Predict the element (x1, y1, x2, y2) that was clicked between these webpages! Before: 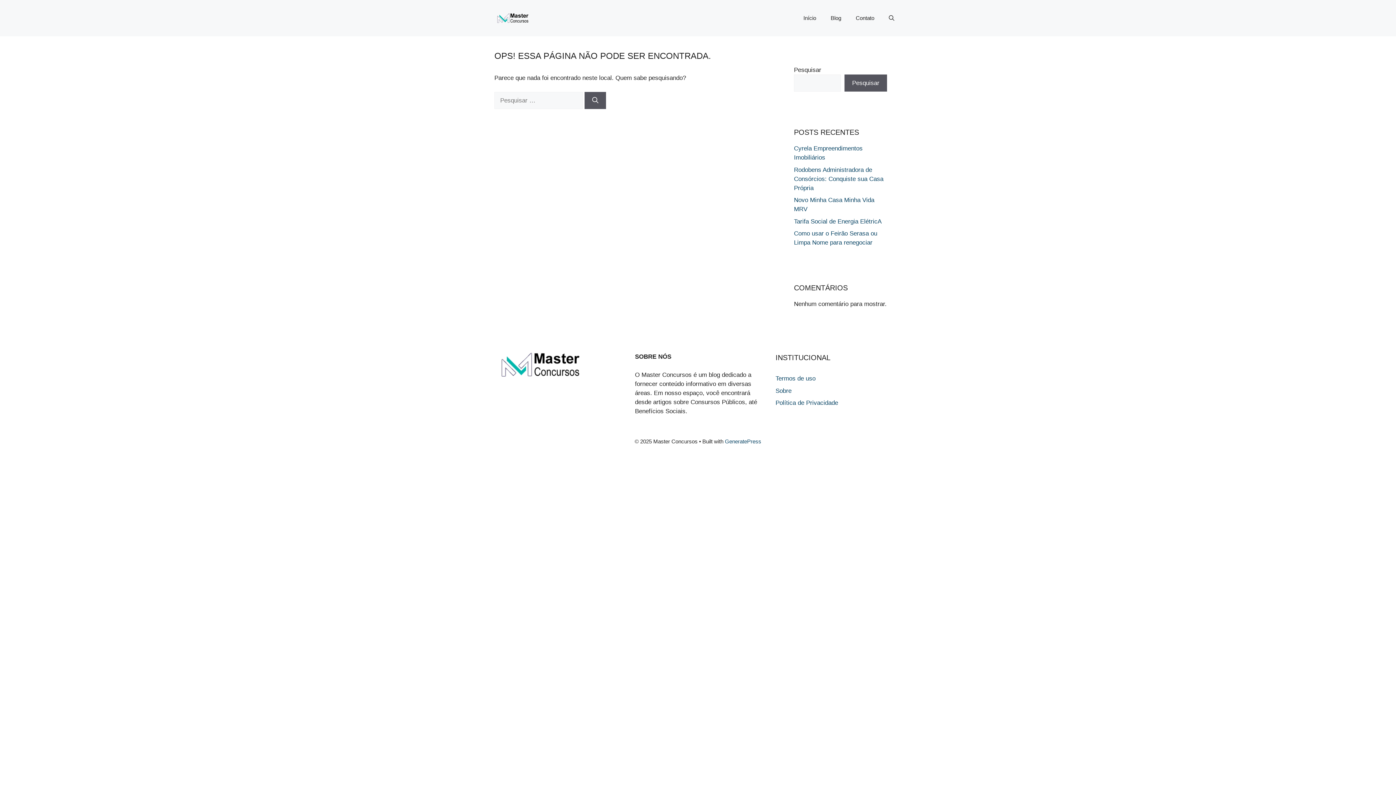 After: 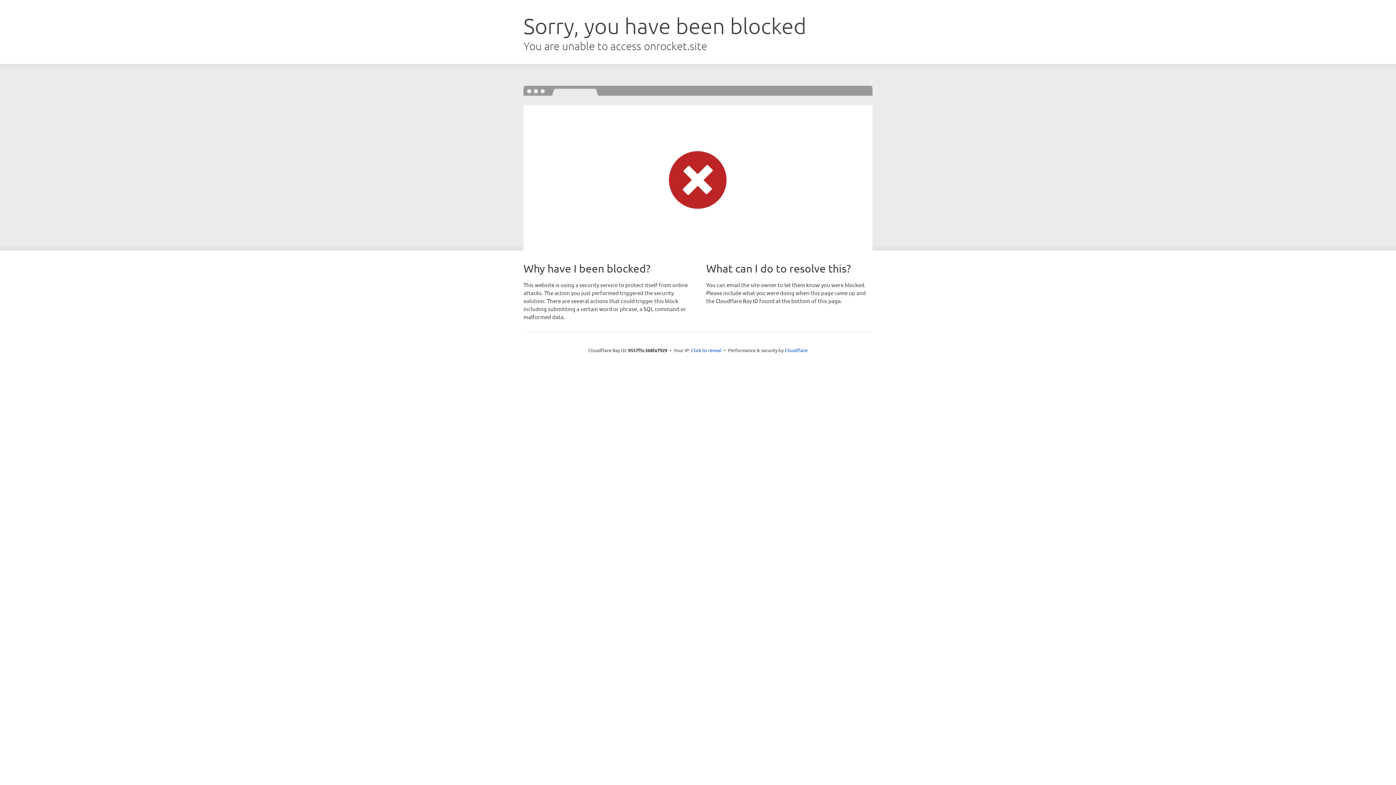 Action: bbox: (725, 438, 761, 444) label: GeneratePress